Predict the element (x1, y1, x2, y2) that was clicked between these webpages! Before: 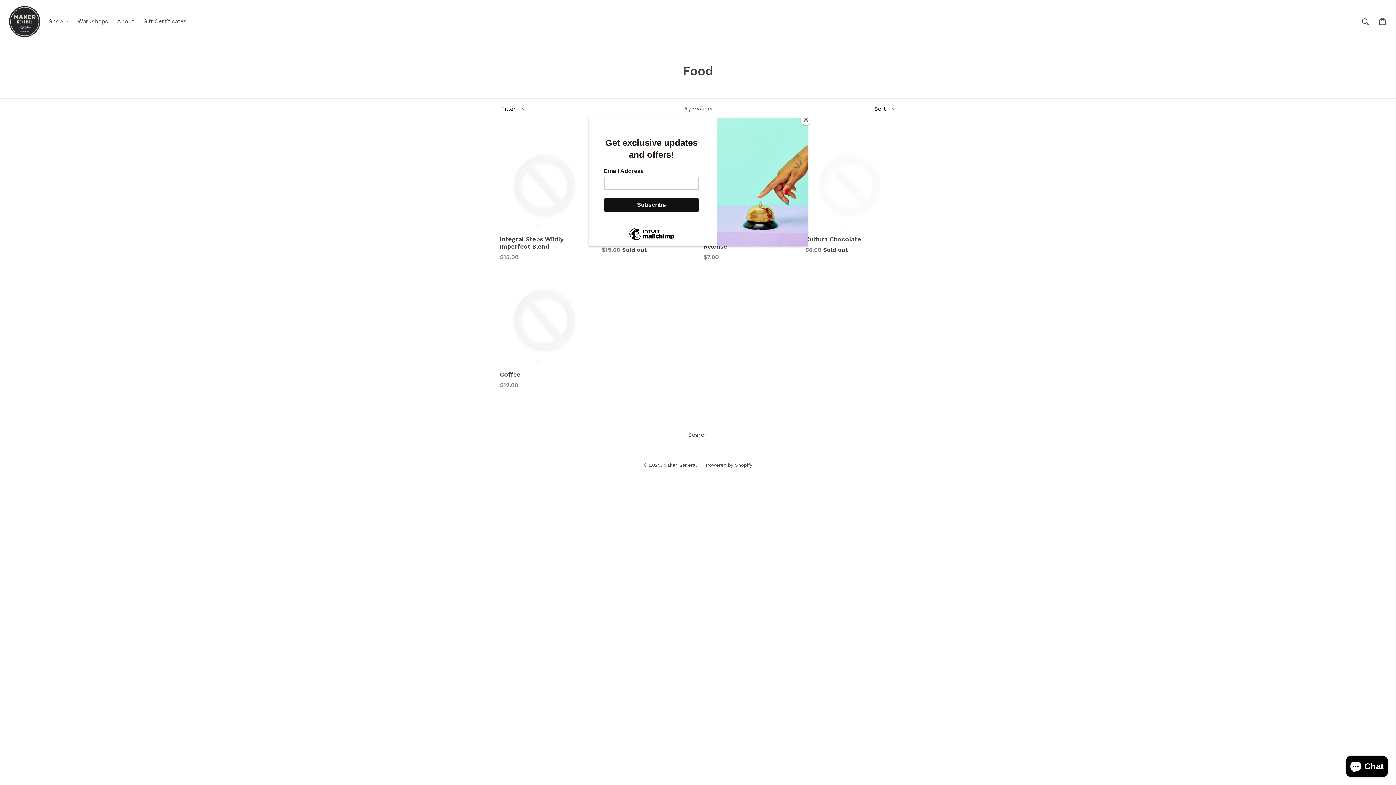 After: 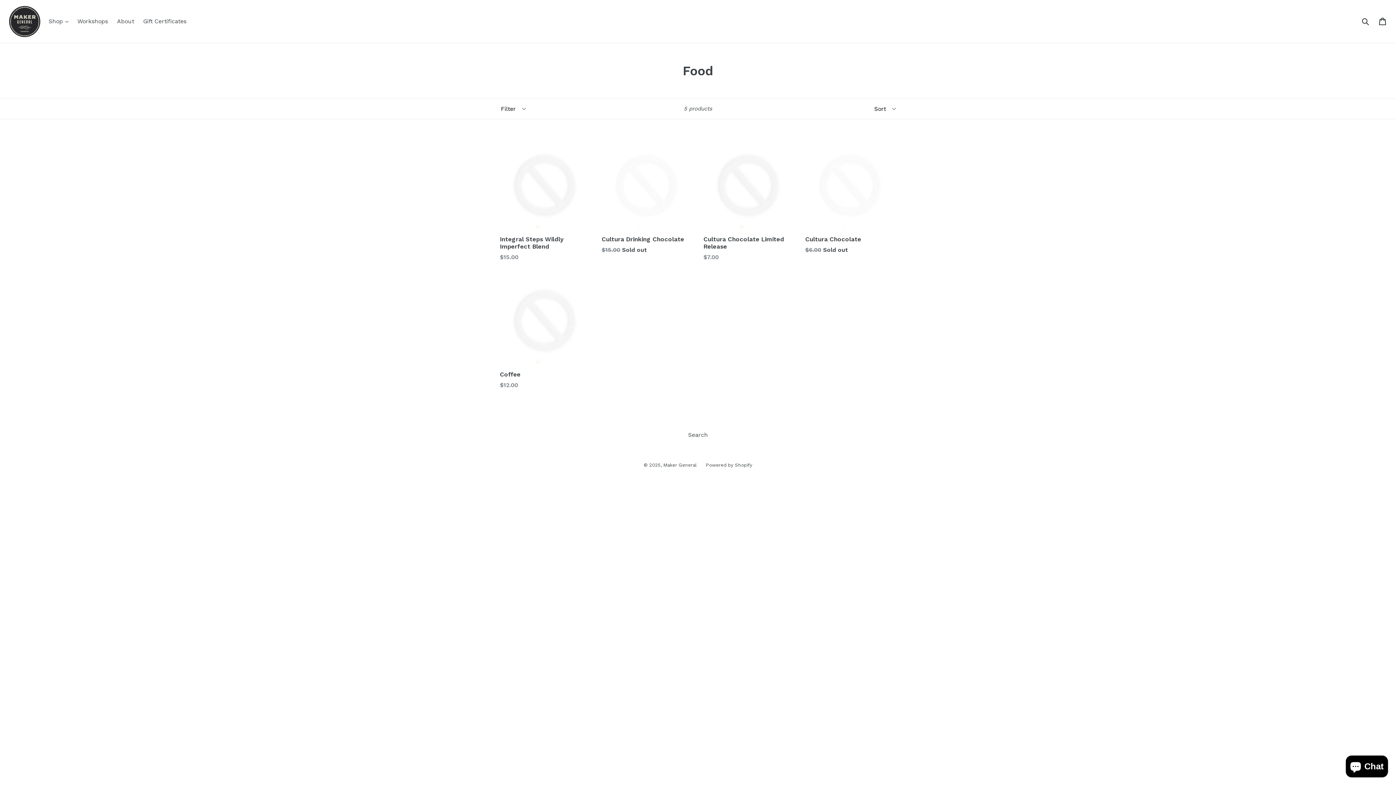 Action: bbox: (800, 114, 811, 125) label: Close